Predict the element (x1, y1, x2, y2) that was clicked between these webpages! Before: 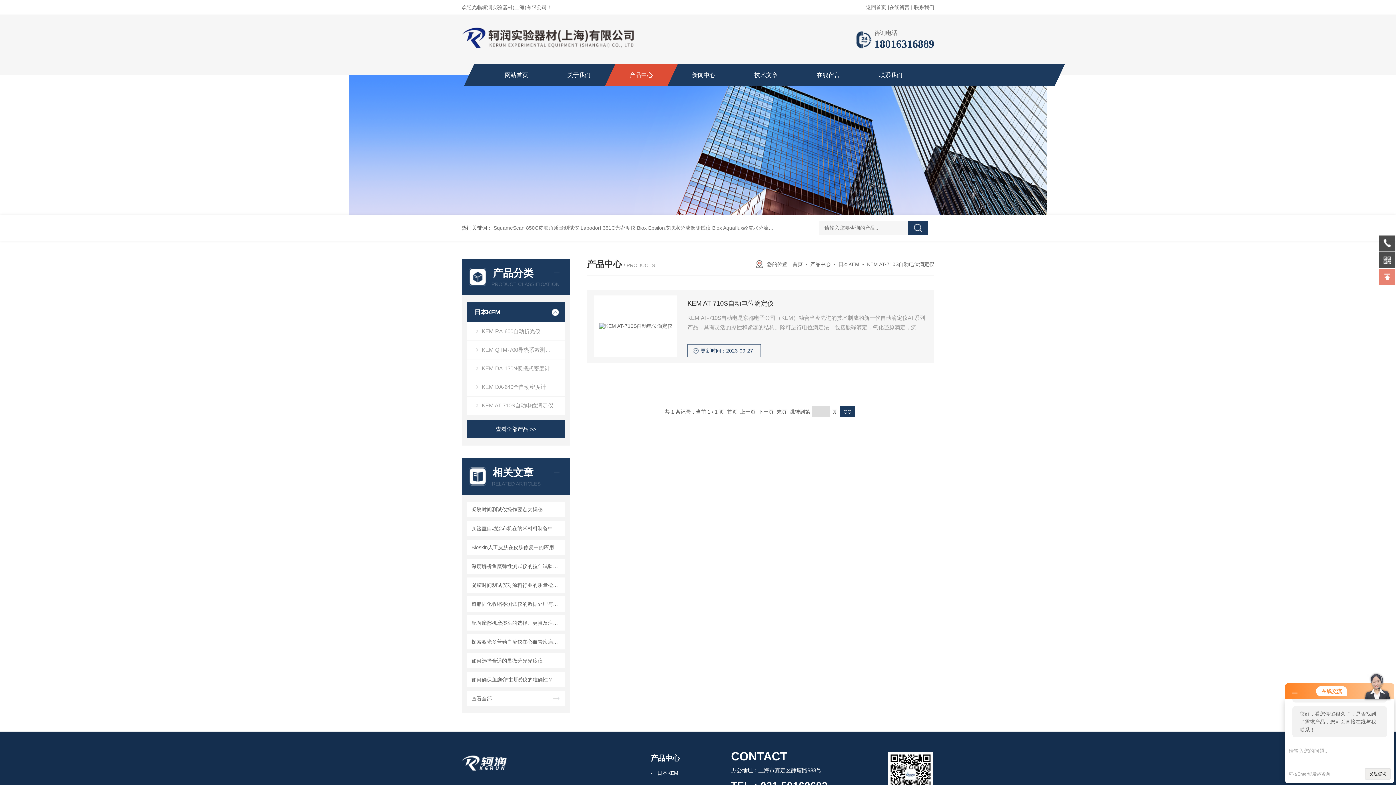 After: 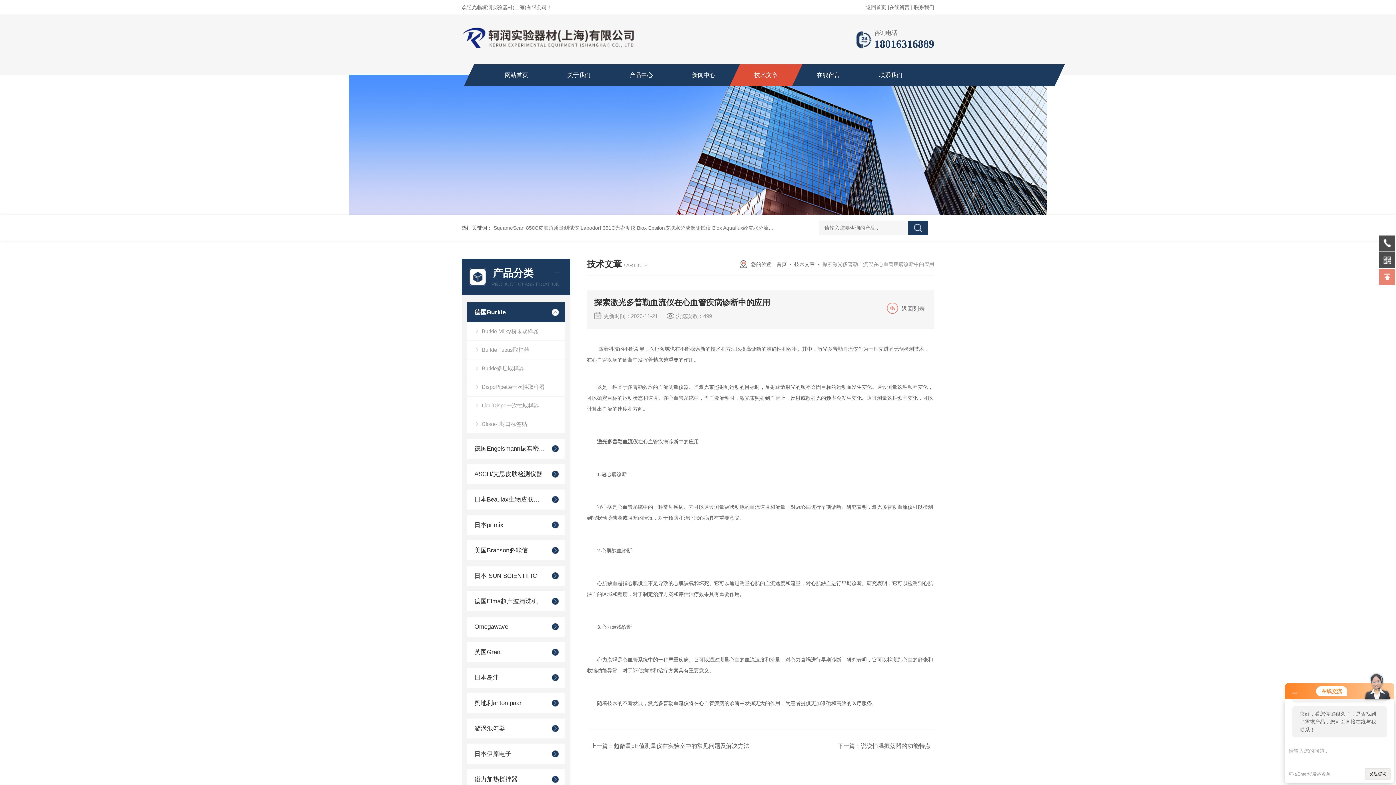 Action: label: 探索激光多普勒血流仪在心血管疾病诊断中的应用 bbox: (469, 636, 562, 647)